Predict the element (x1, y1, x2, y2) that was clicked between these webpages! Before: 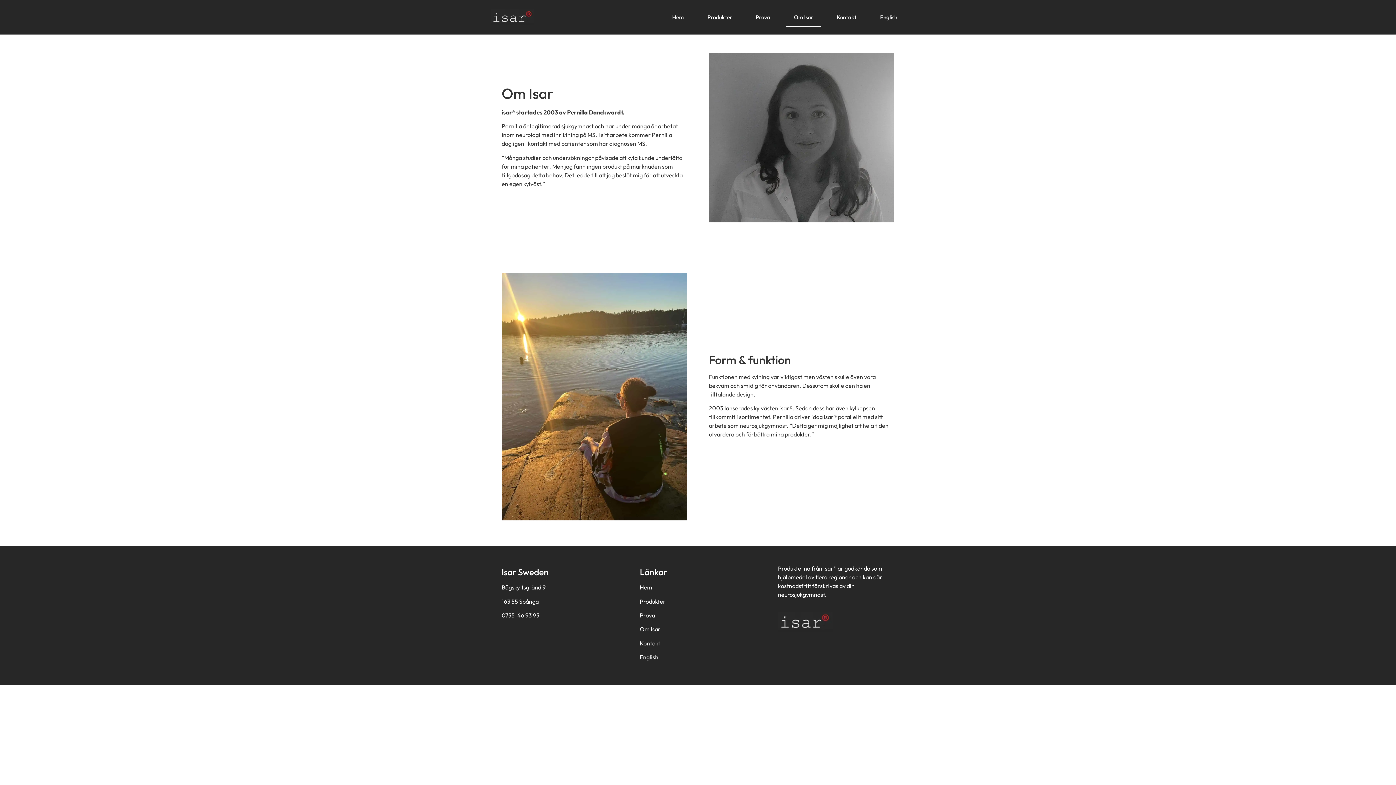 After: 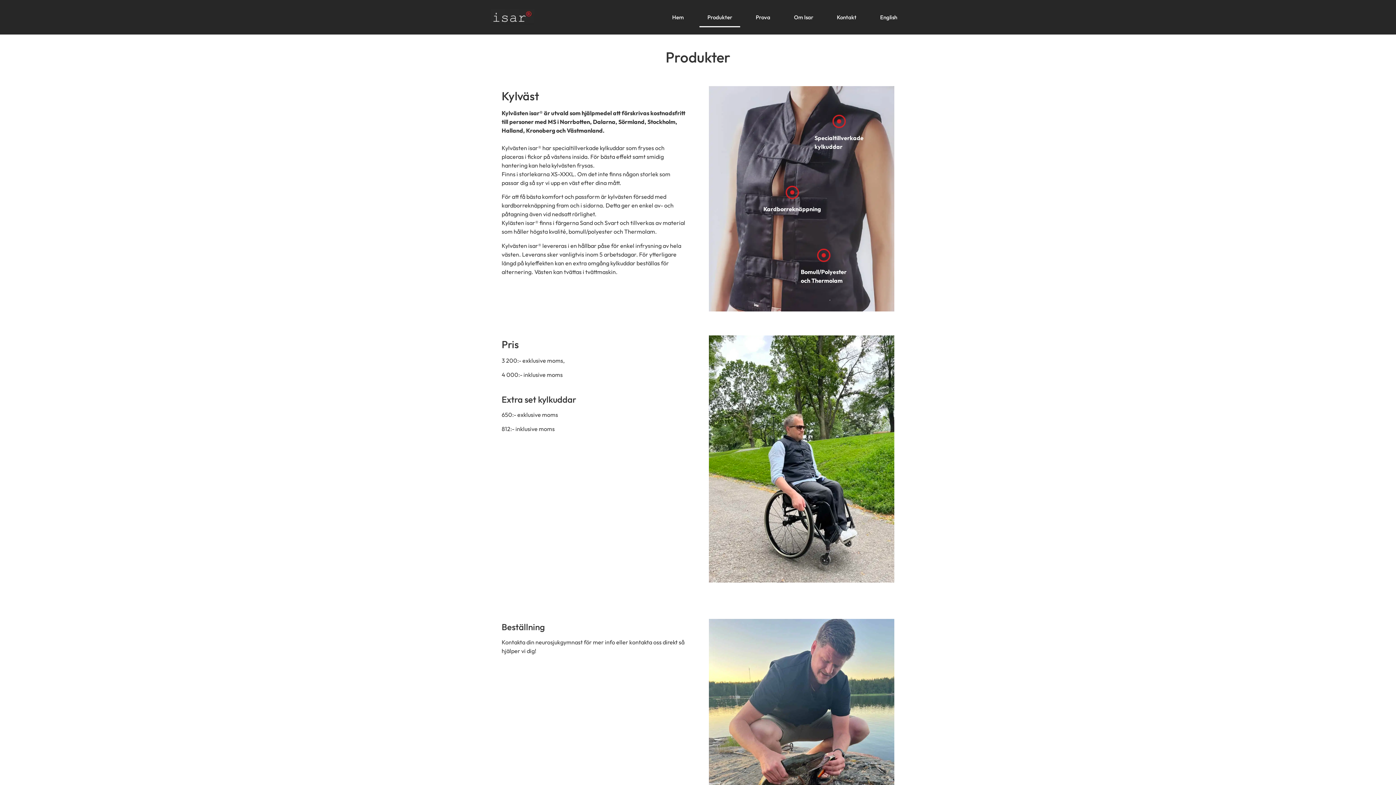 Action: label: Produkter bbox: (639, 598, 665, 605)